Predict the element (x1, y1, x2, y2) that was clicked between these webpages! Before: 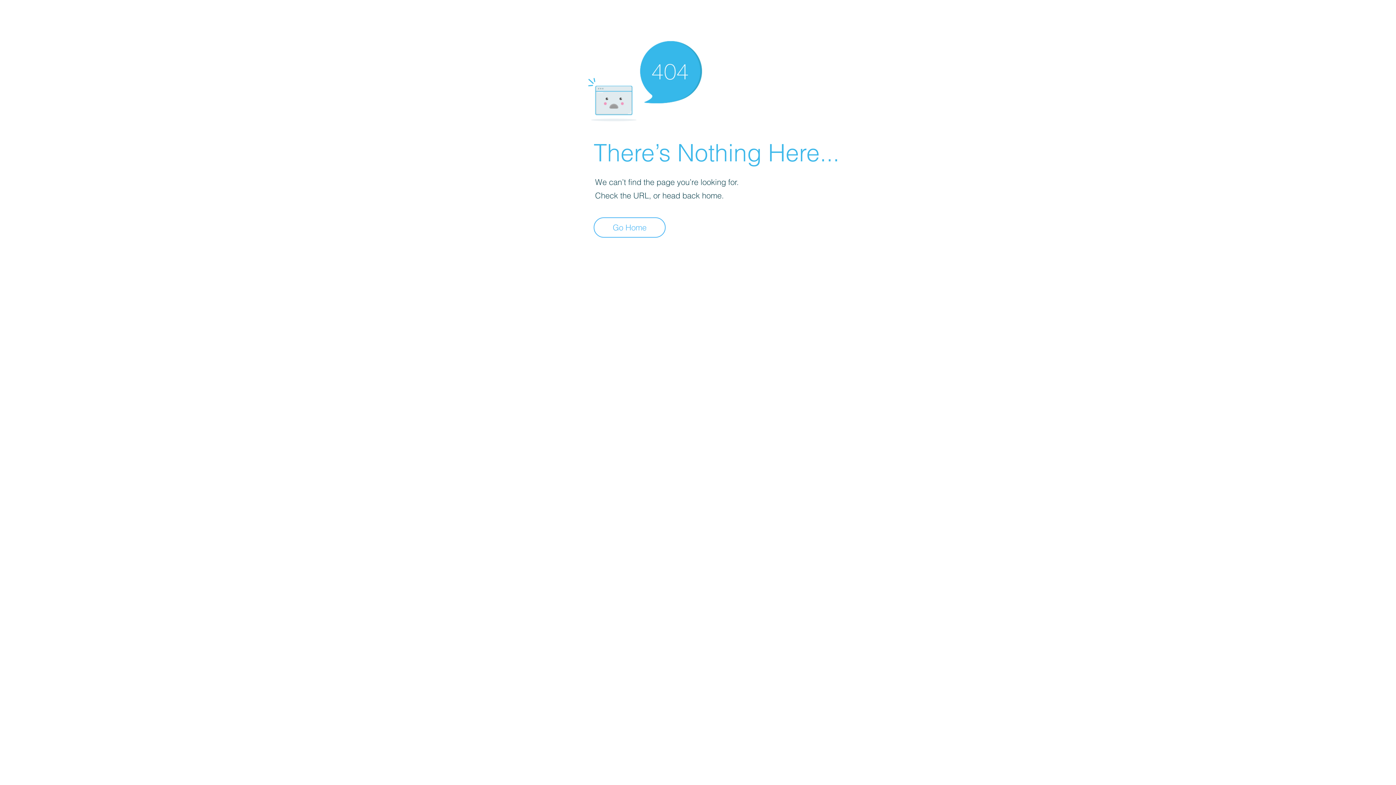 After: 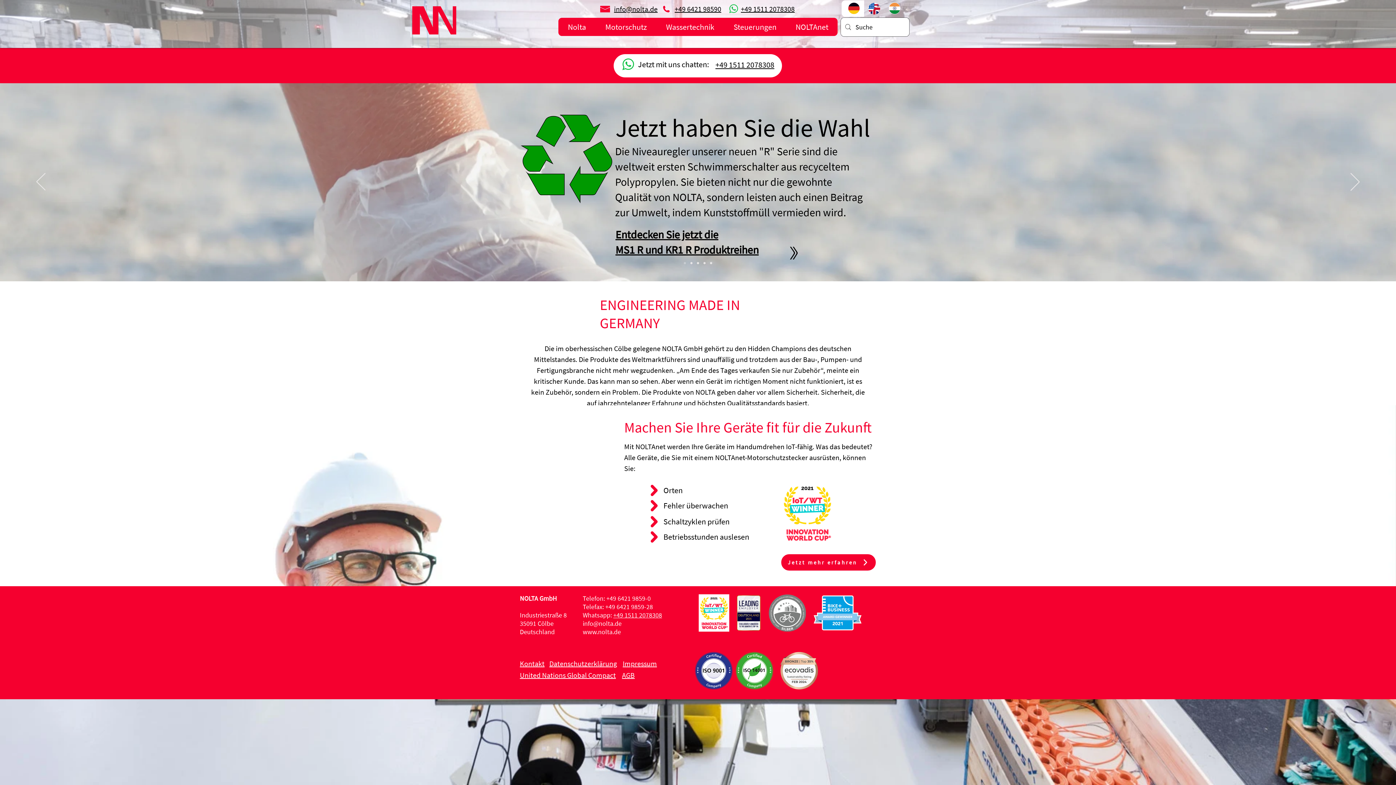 Action: bbox: (593, 217, 665, 237) label: Go Home